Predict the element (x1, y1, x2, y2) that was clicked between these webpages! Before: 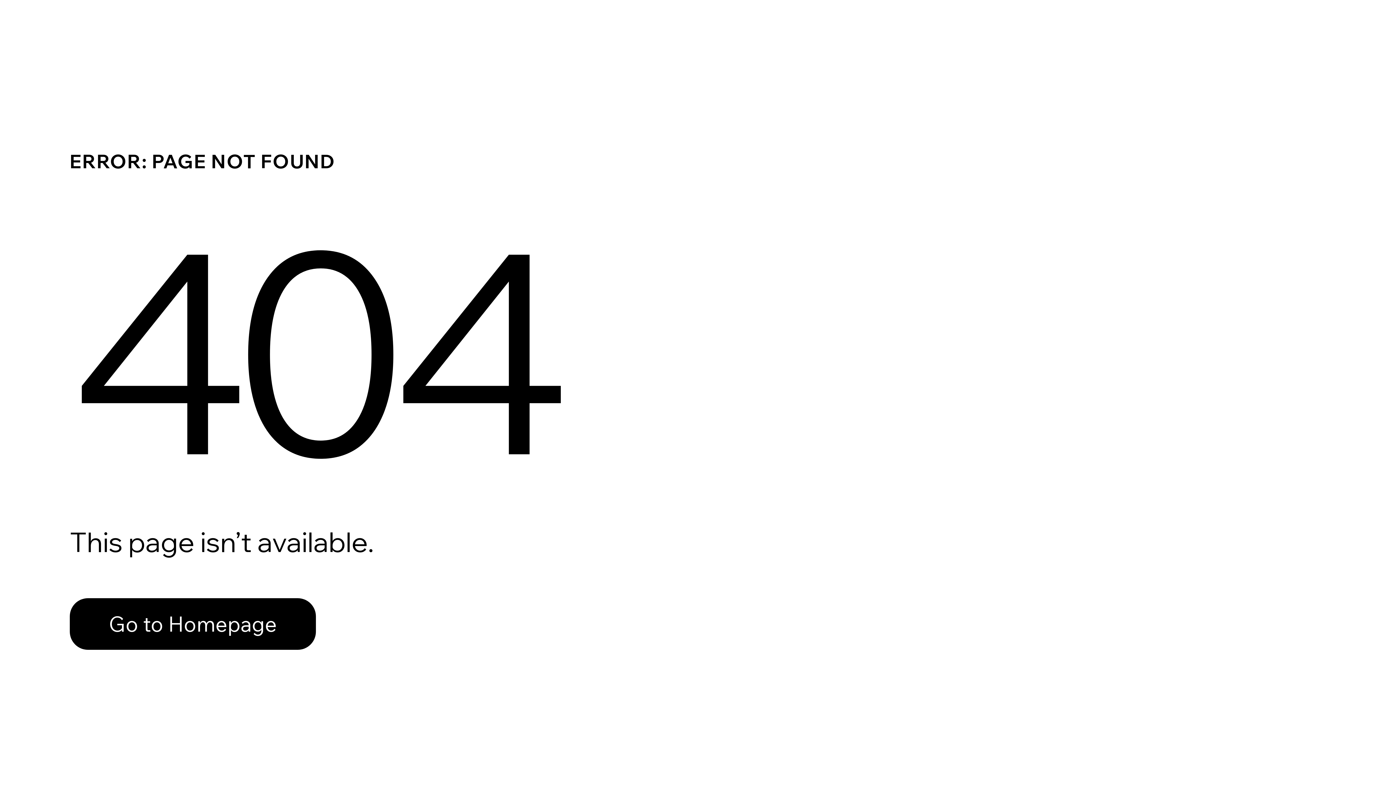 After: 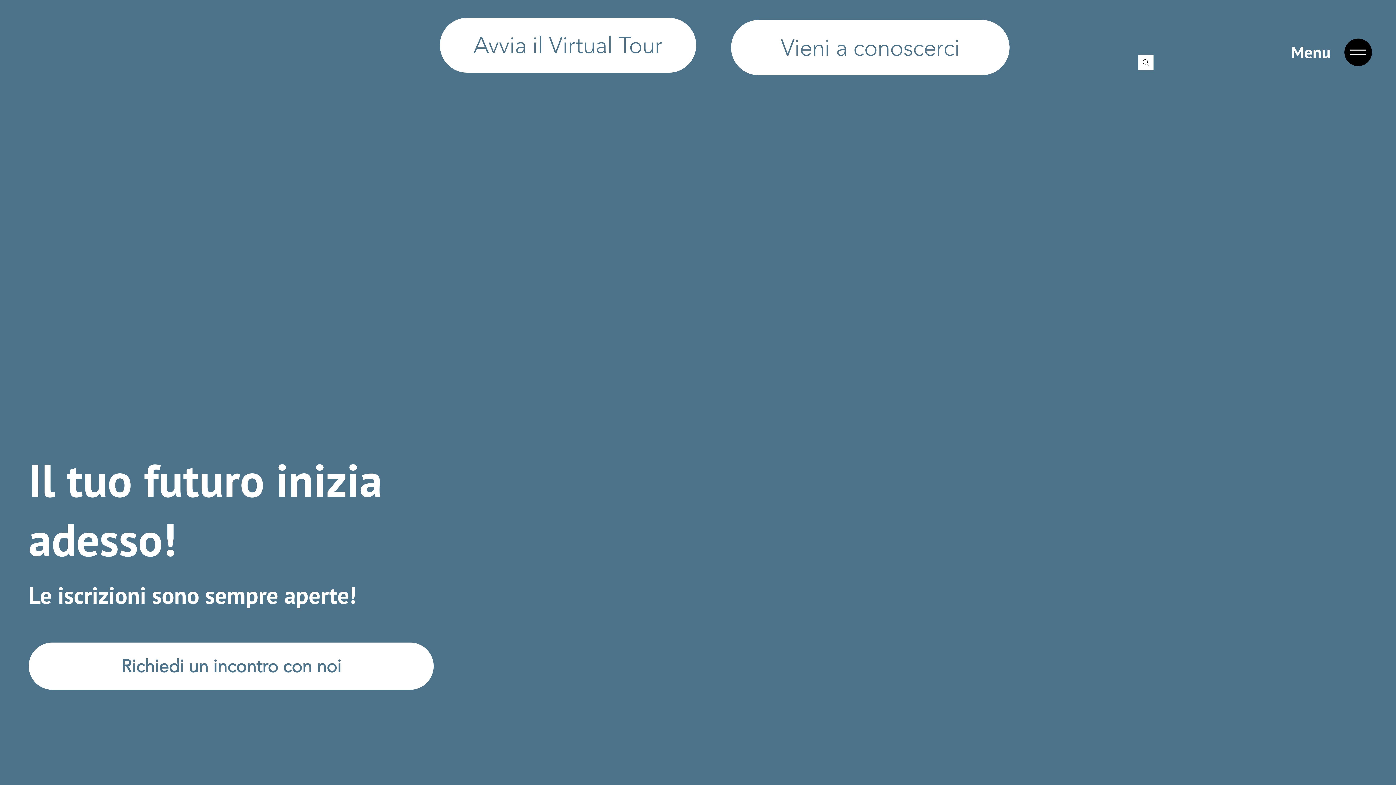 Action: bbox: (69, 598, 316, 650) label: Go to Homepage